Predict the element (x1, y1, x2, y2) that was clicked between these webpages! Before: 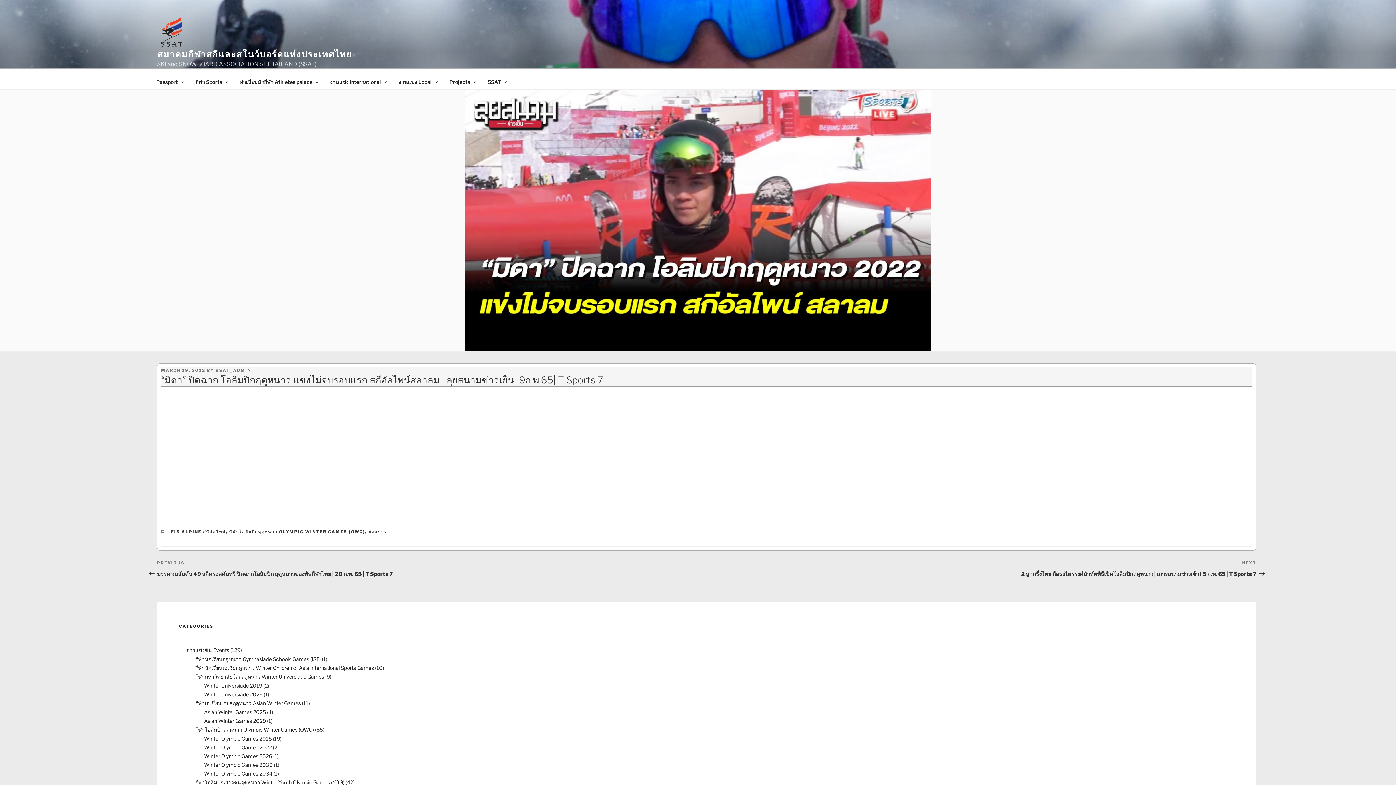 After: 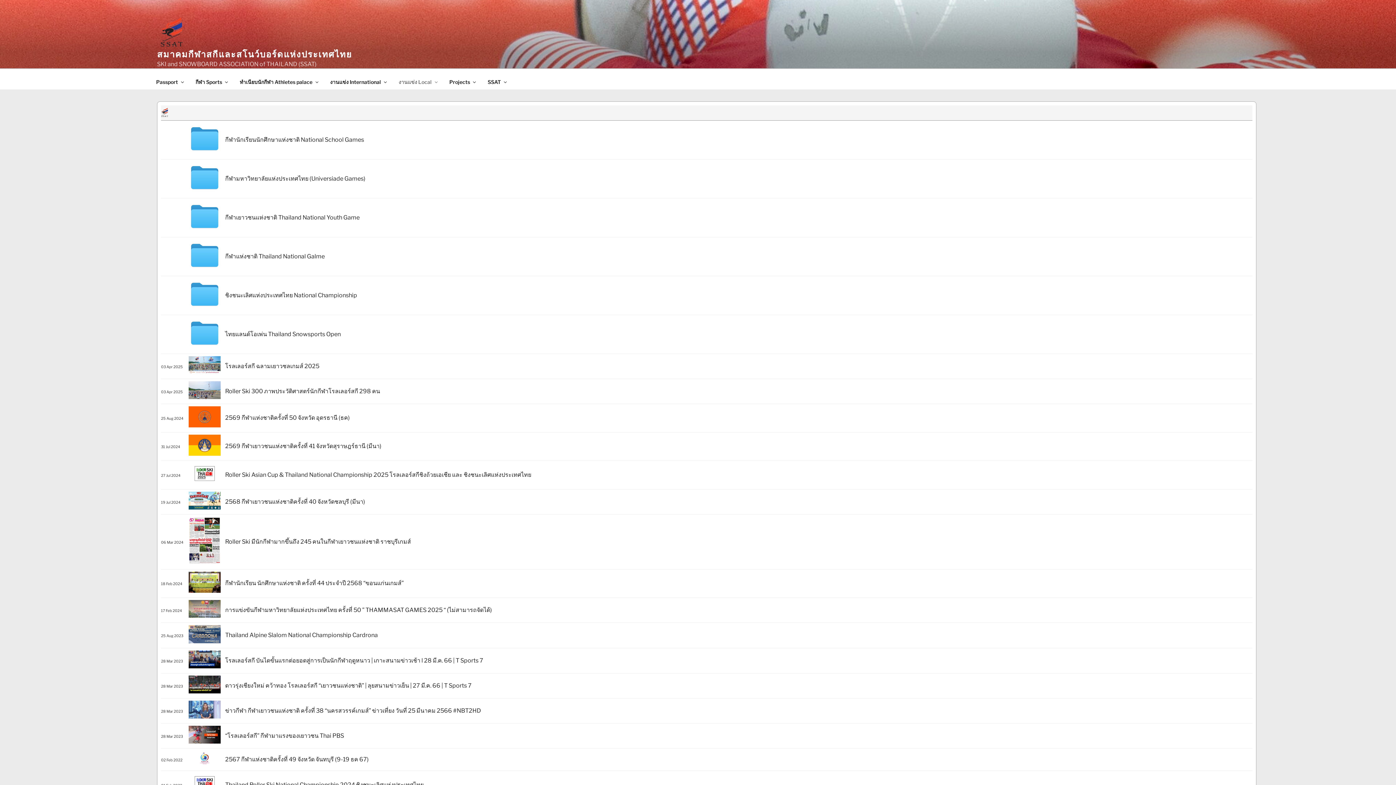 Action: label: งานแข่ง Local bbox: (392, 72, 442, 85)